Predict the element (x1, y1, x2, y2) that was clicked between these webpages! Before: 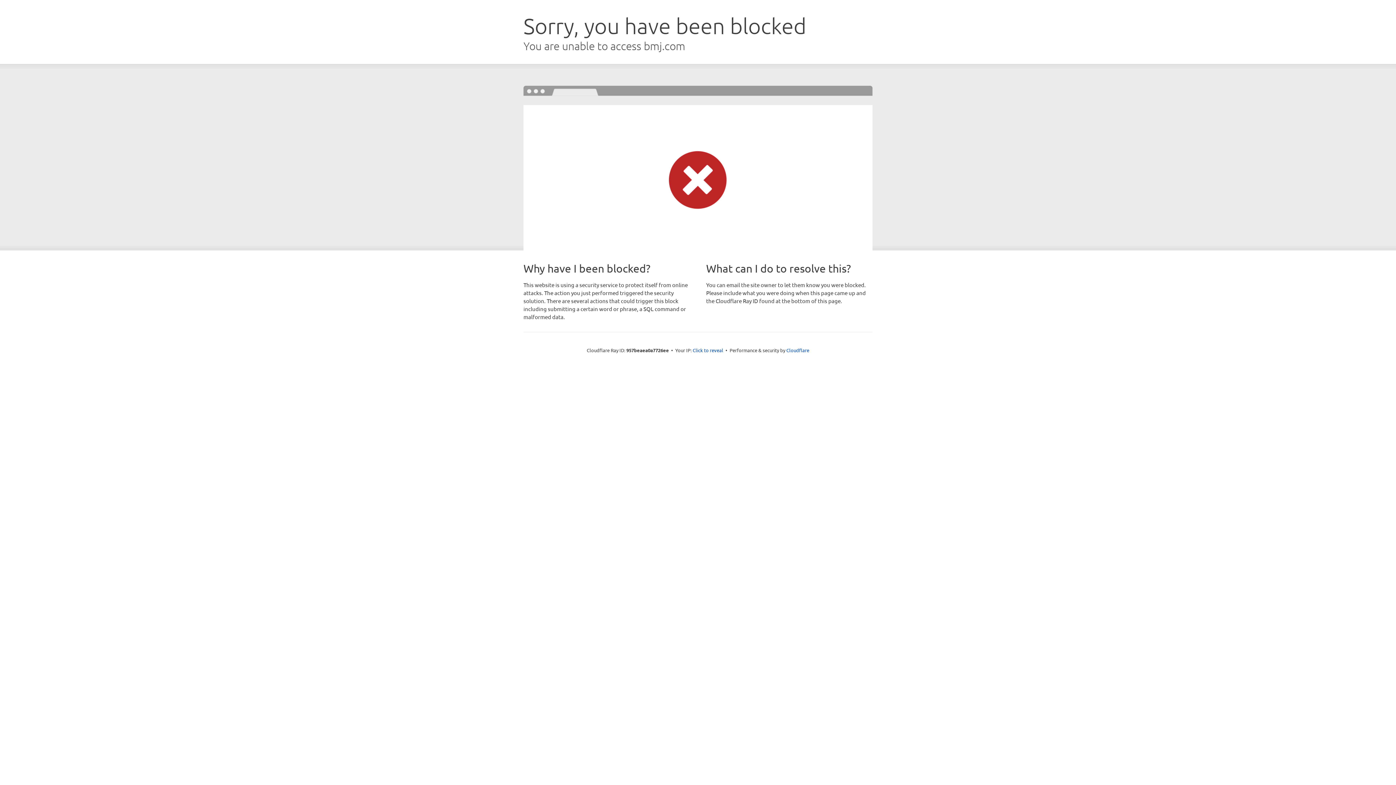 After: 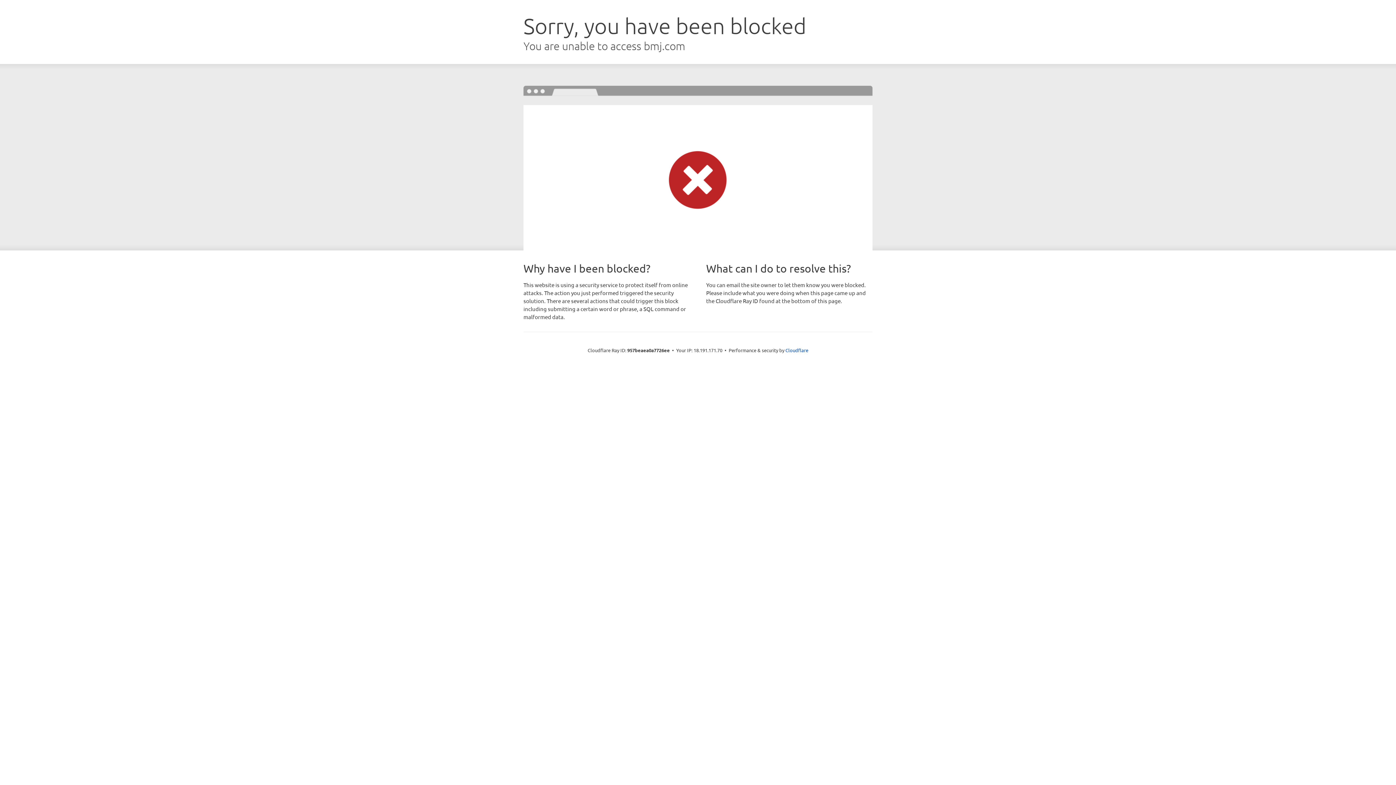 Action: label: Click to reveal bbox: (692, 346, 723, 353)